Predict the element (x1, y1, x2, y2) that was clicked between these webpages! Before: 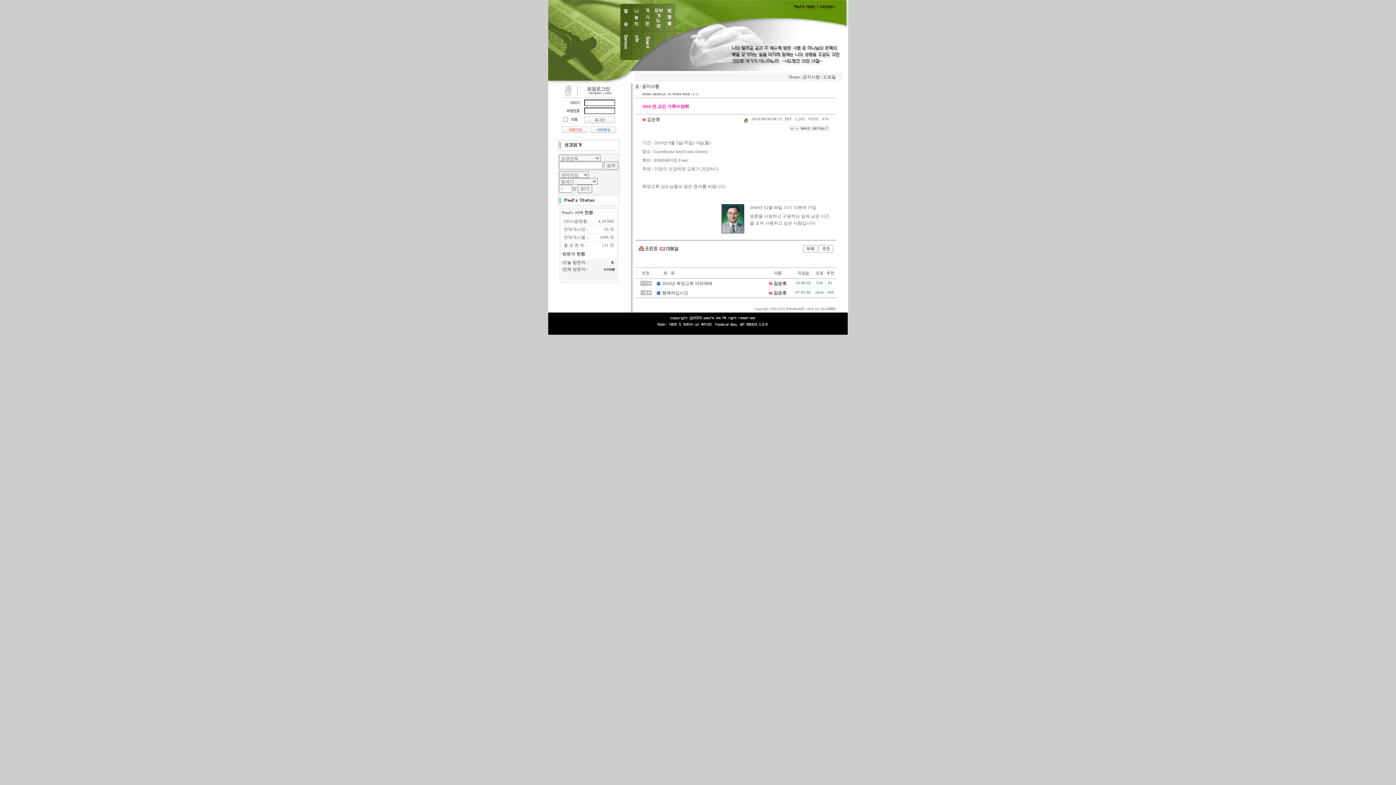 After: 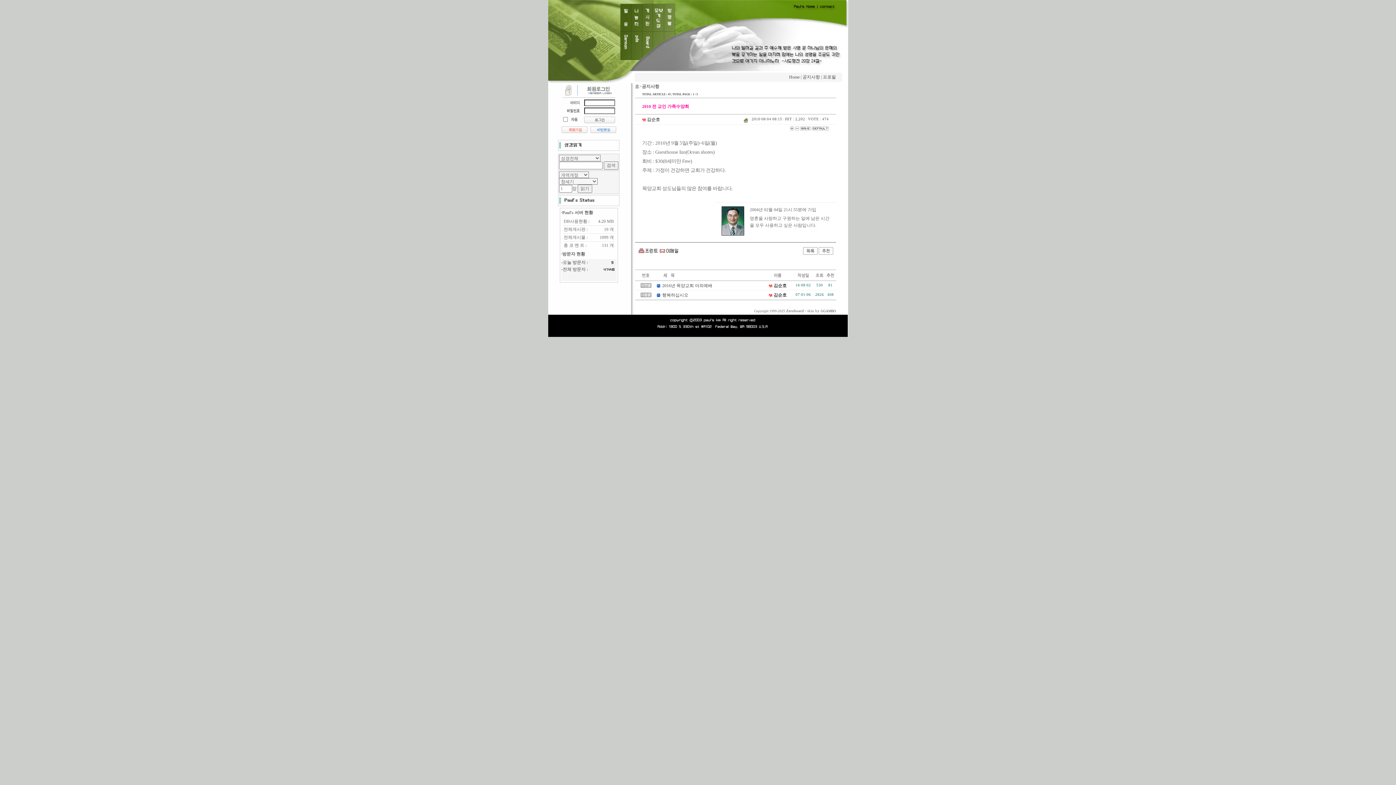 Action: bbox: (790, 126, 794, 131)